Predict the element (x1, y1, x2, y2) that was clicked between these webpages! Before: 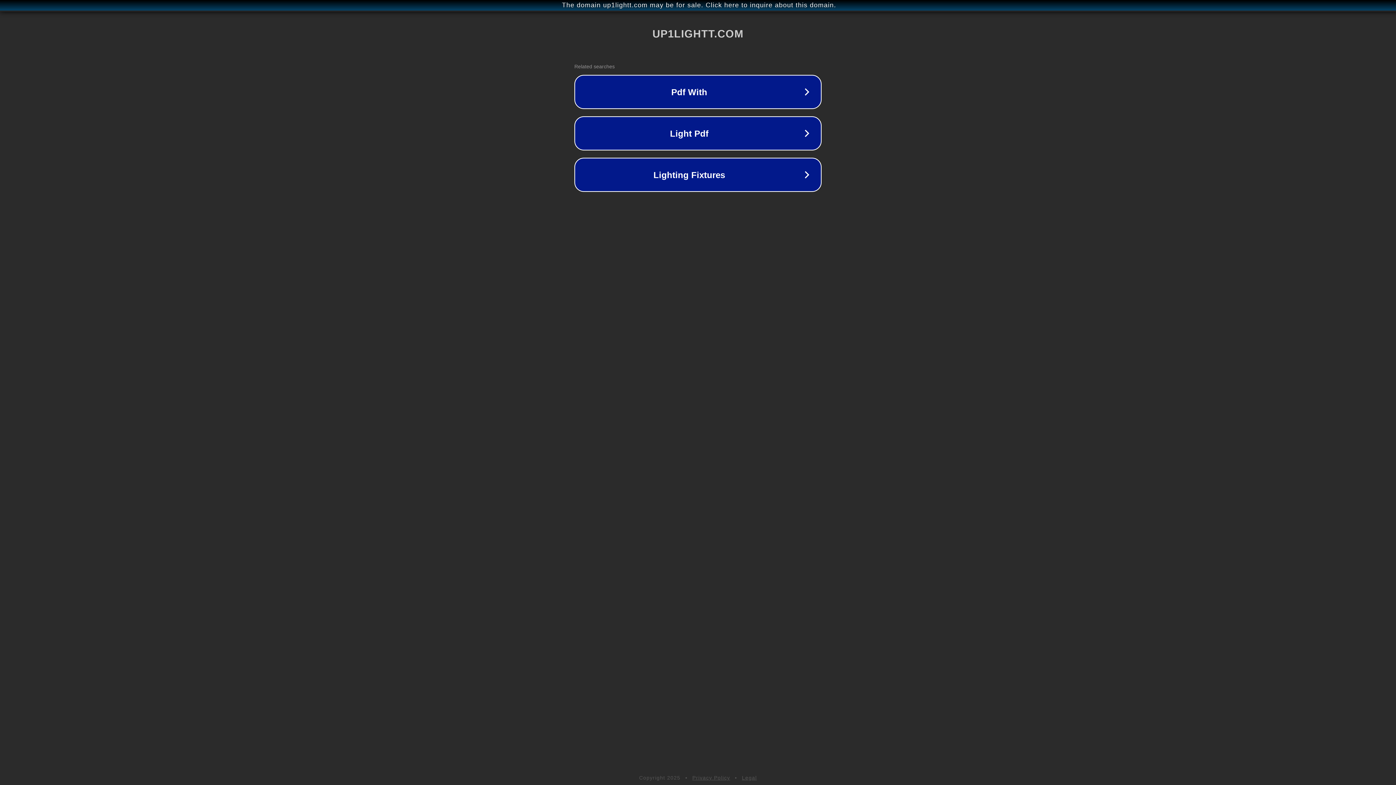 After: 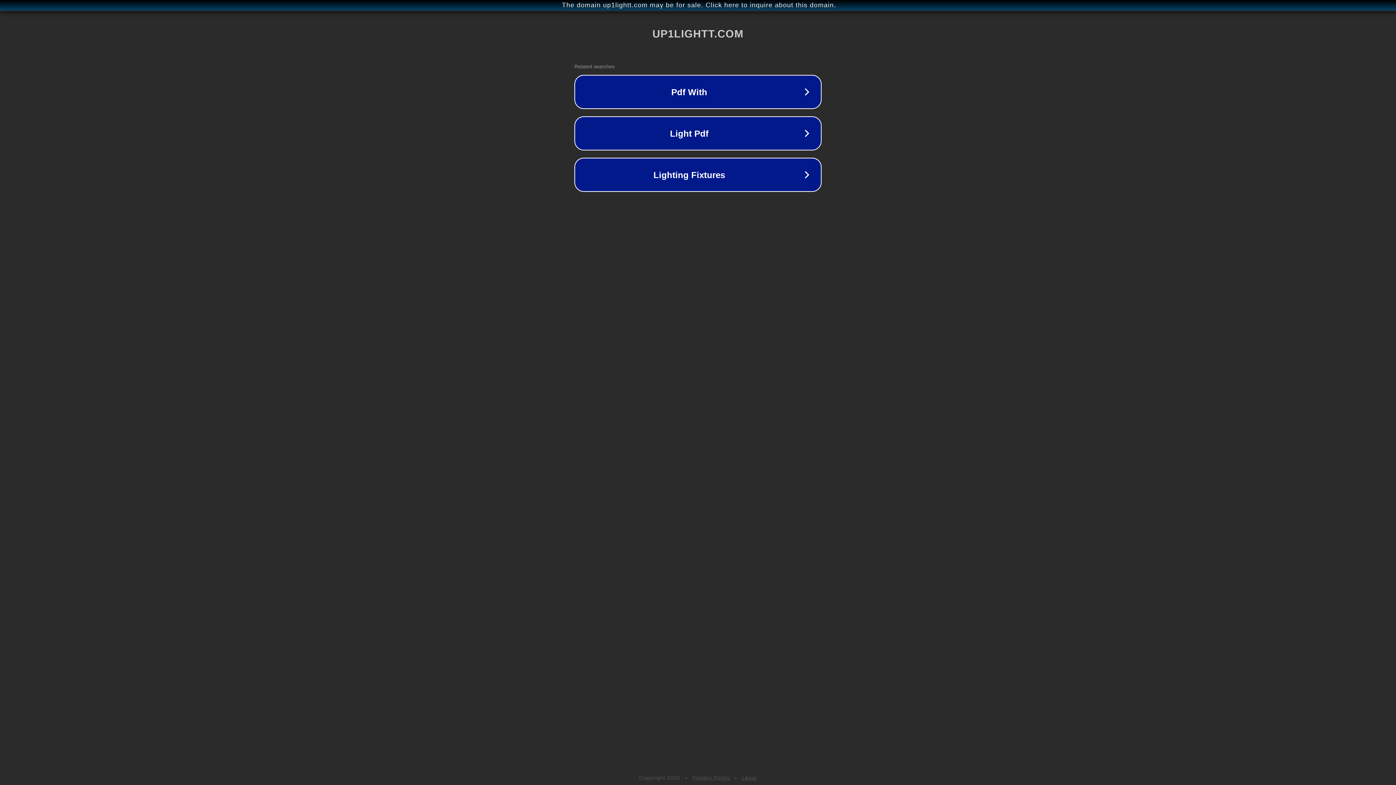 Action: bbox: (692, 775, 730, 781) label: Privacy Policy